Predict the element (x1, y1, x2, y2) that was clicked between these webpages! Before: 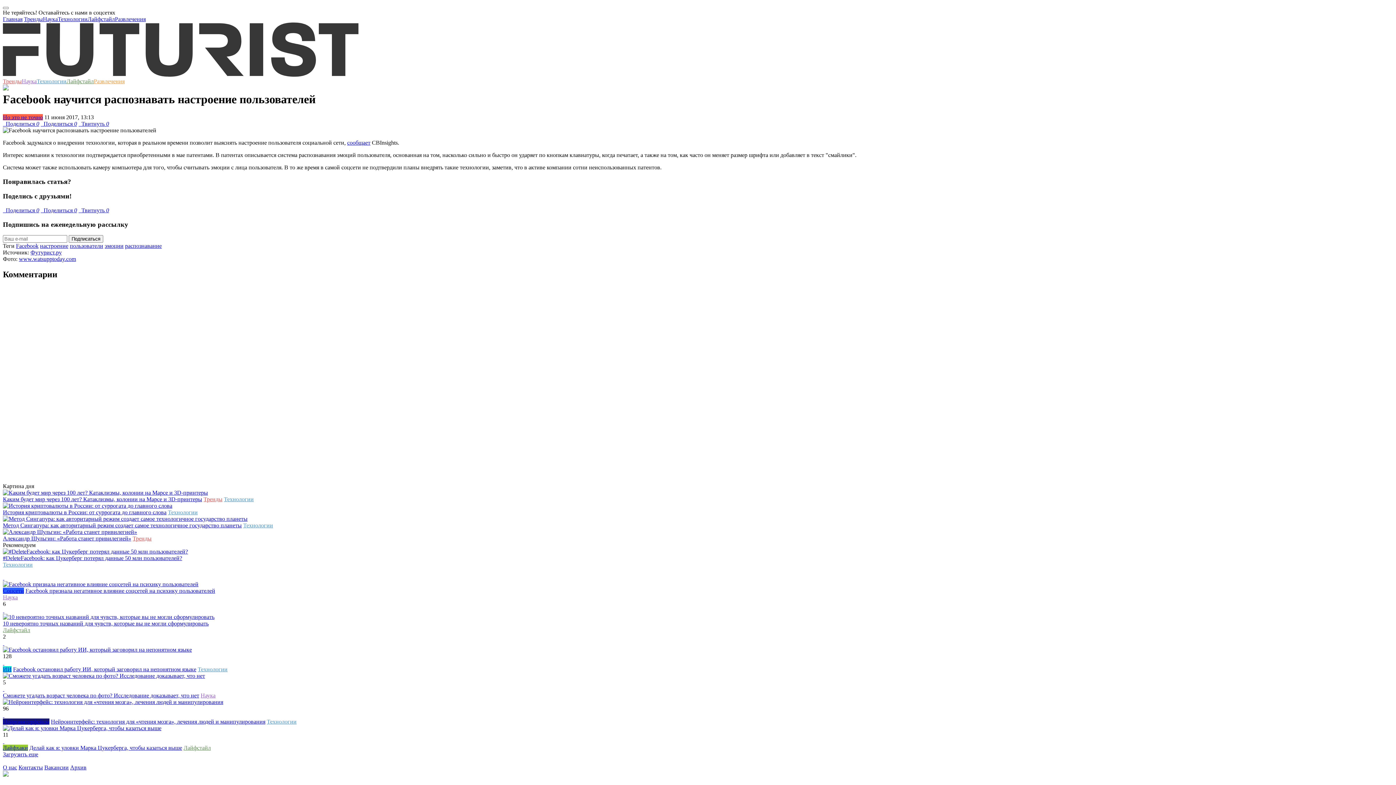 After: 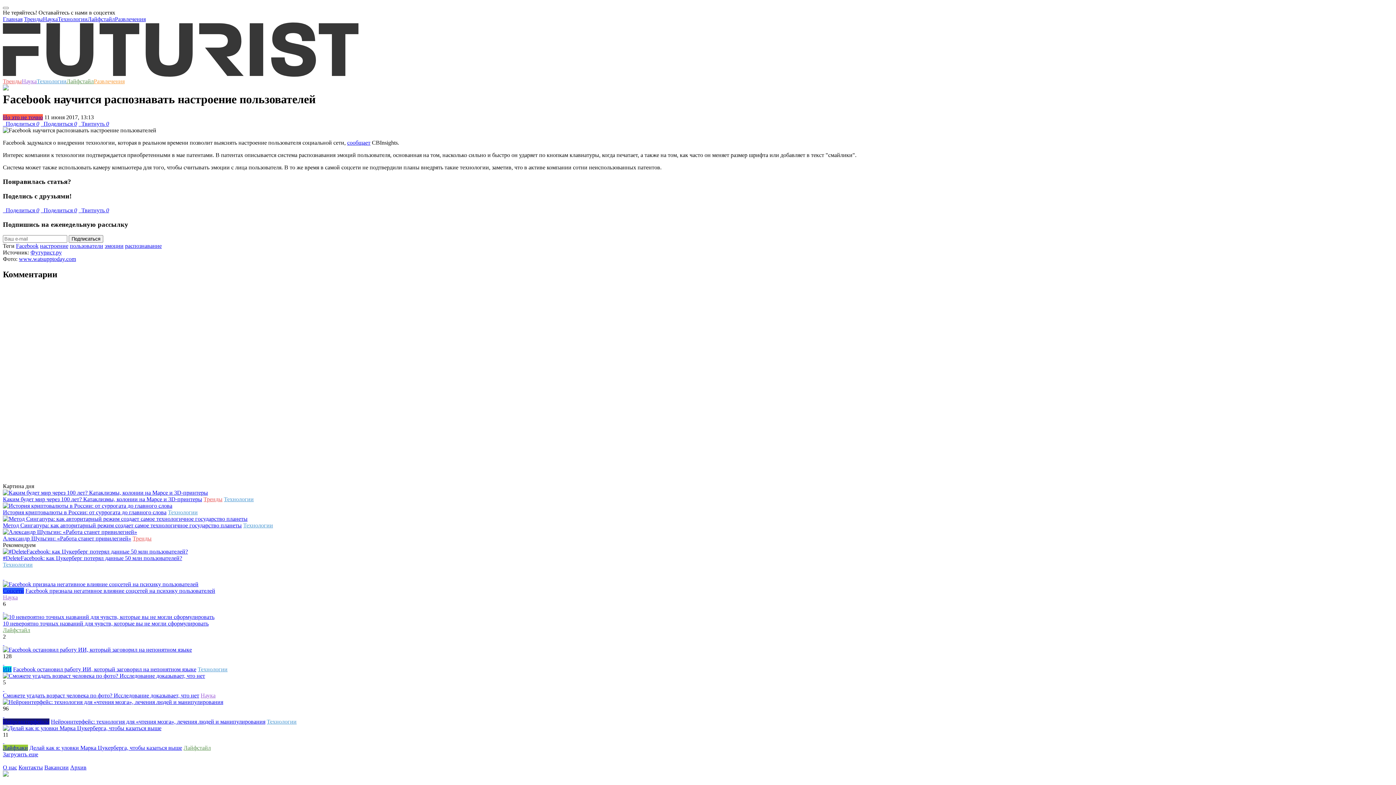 Action: bbox: (2, 751, 38, 757) label: Загрузить еще